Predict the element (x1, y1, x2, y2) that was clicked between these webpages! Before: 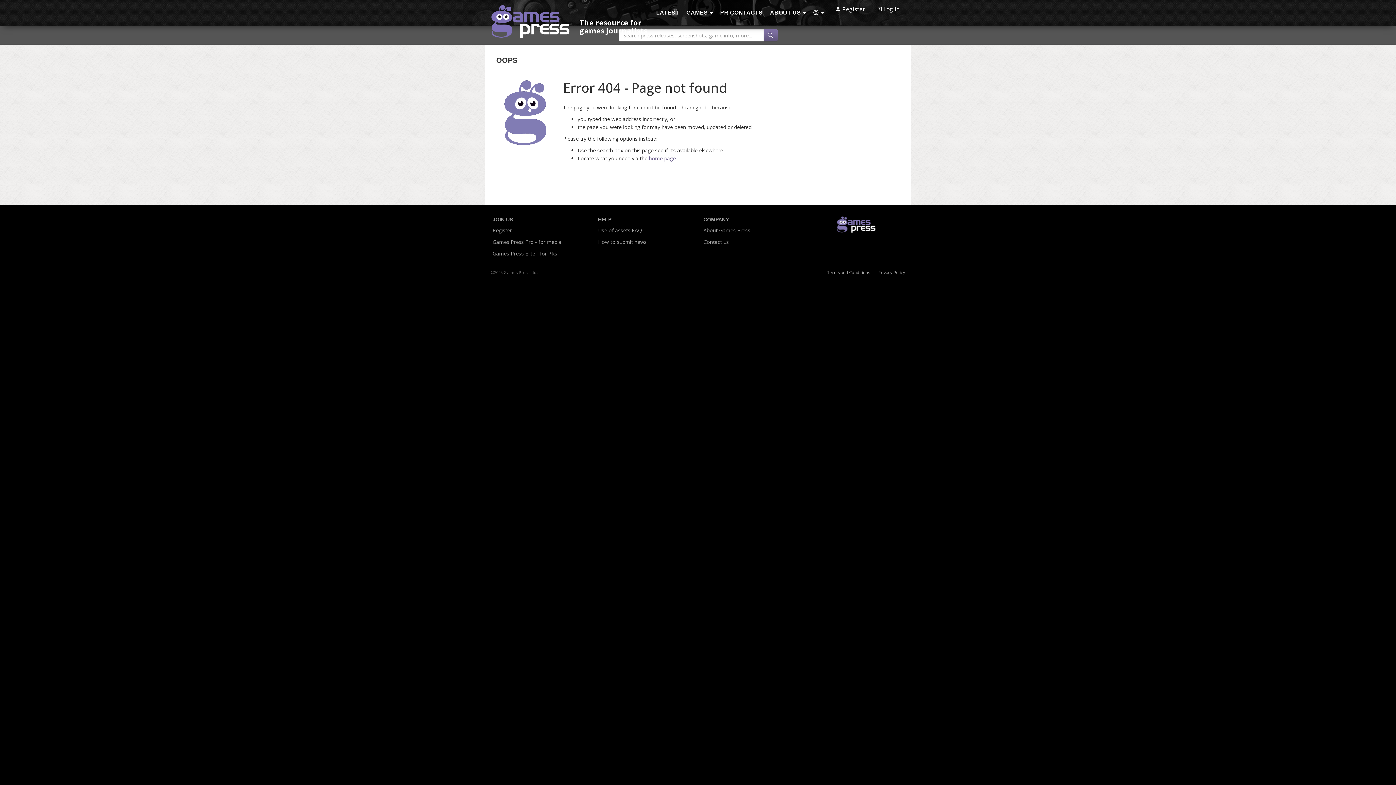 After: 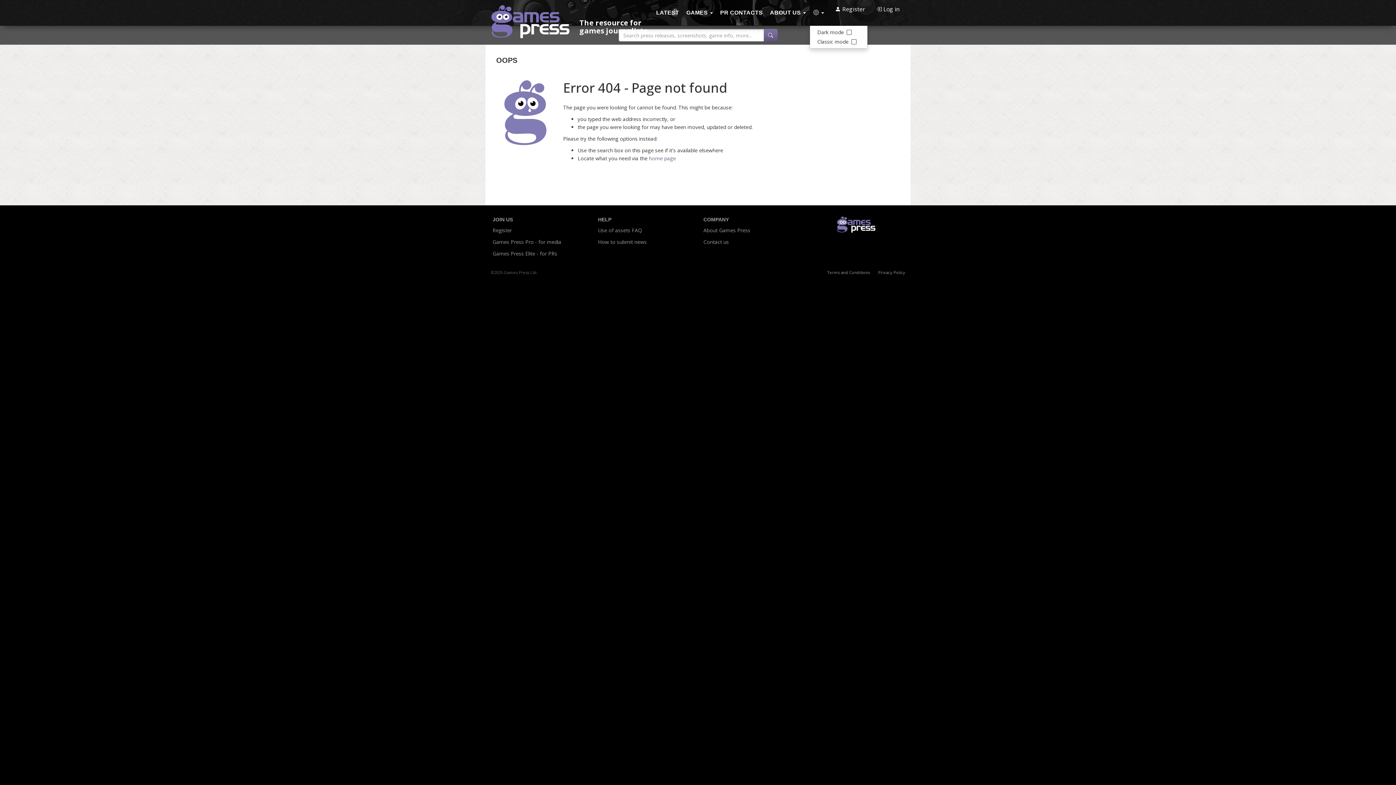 Action: label:   bbox: (809, 0, 828, 25)